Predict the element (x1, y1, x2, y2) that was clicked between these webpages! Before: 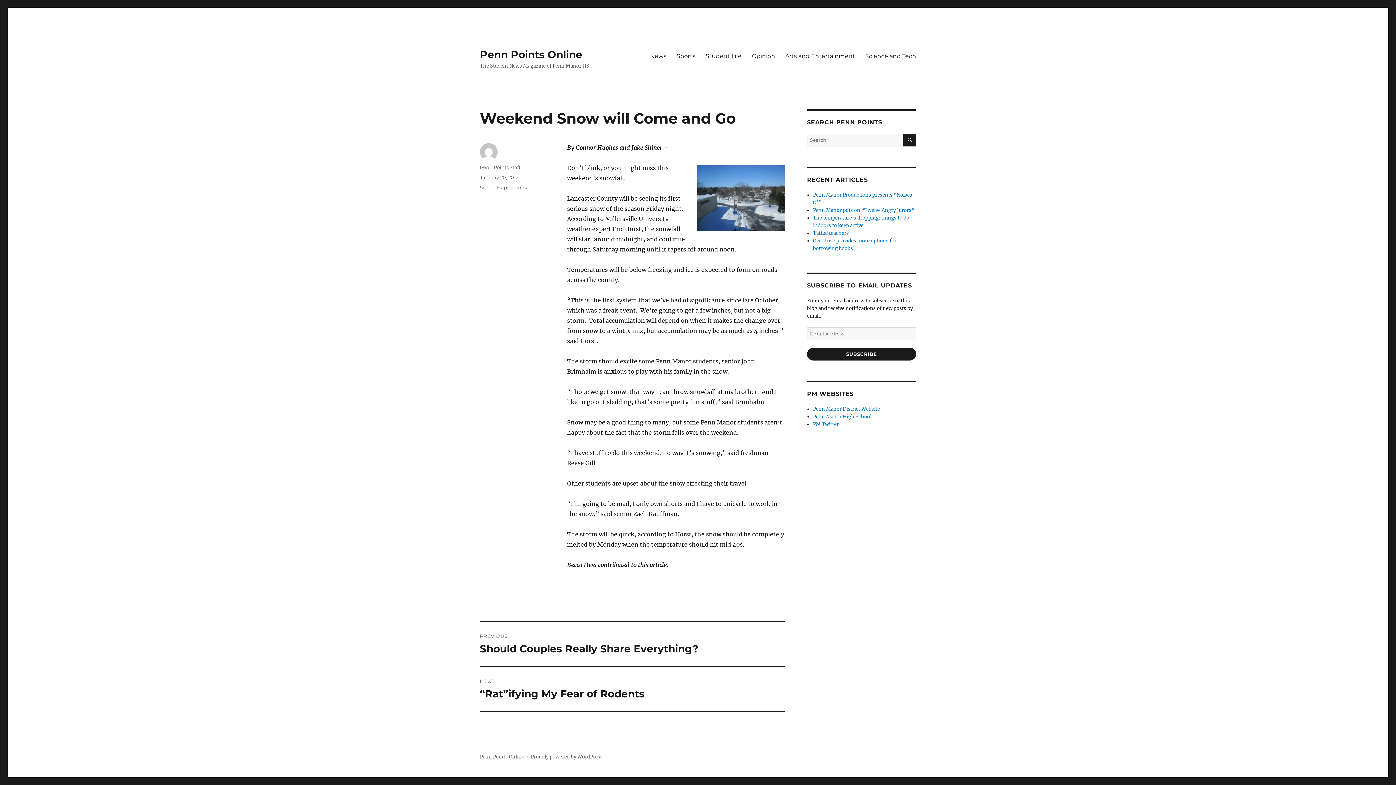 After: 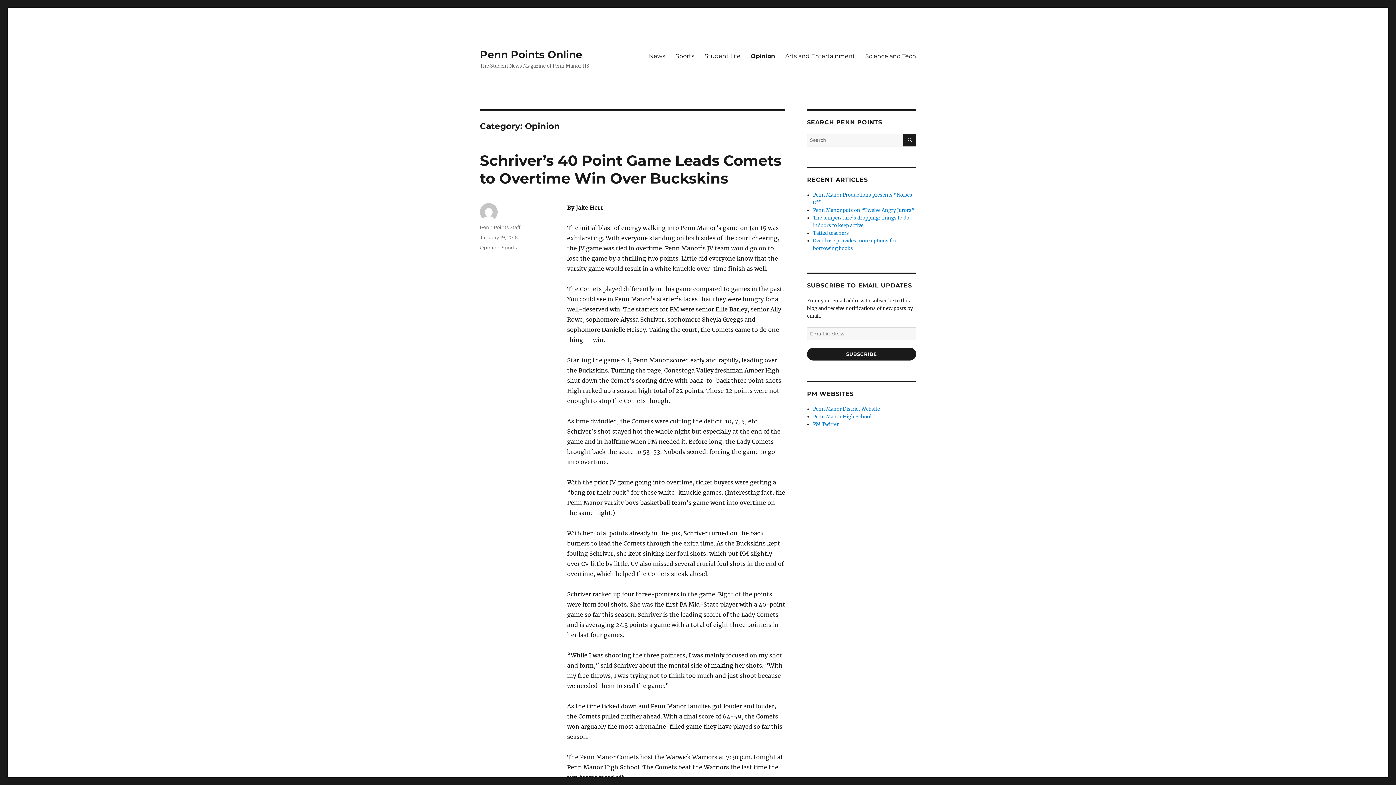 Action: label: Opinion bbox: (746, 48, 780, 63)